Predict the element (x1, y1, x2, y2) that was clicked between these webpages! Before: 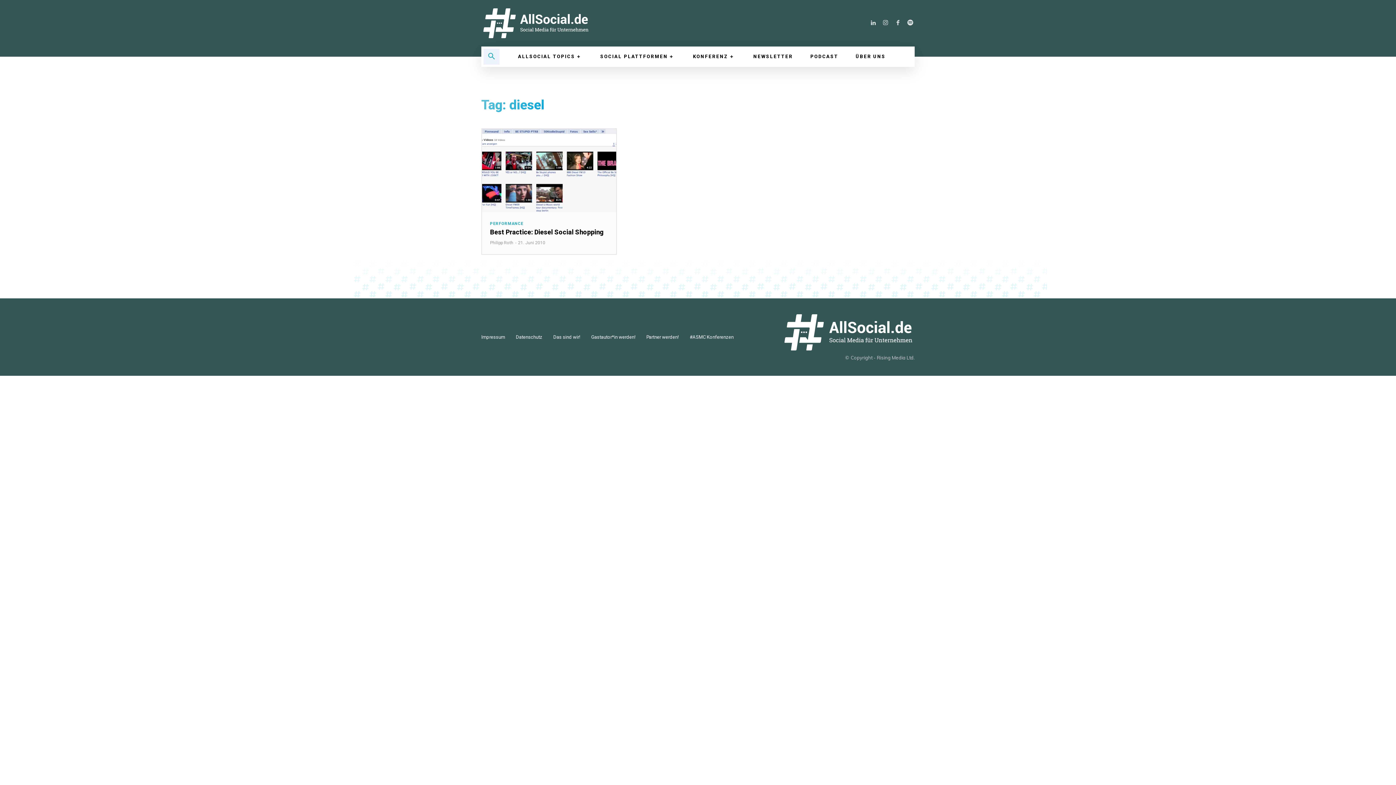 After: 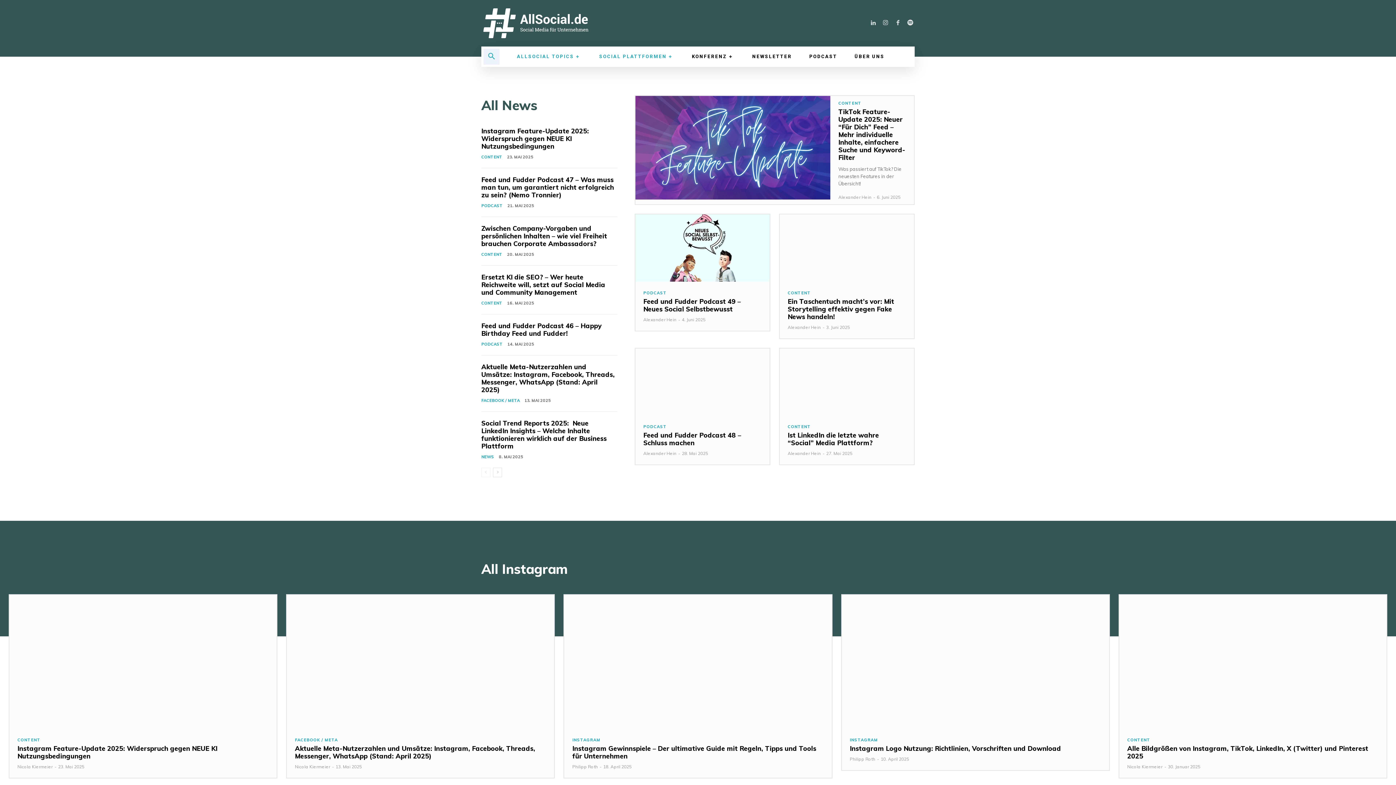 Action: bbox: (591, 46, 684, 66) label: SOCIAL PLATTFORMEN